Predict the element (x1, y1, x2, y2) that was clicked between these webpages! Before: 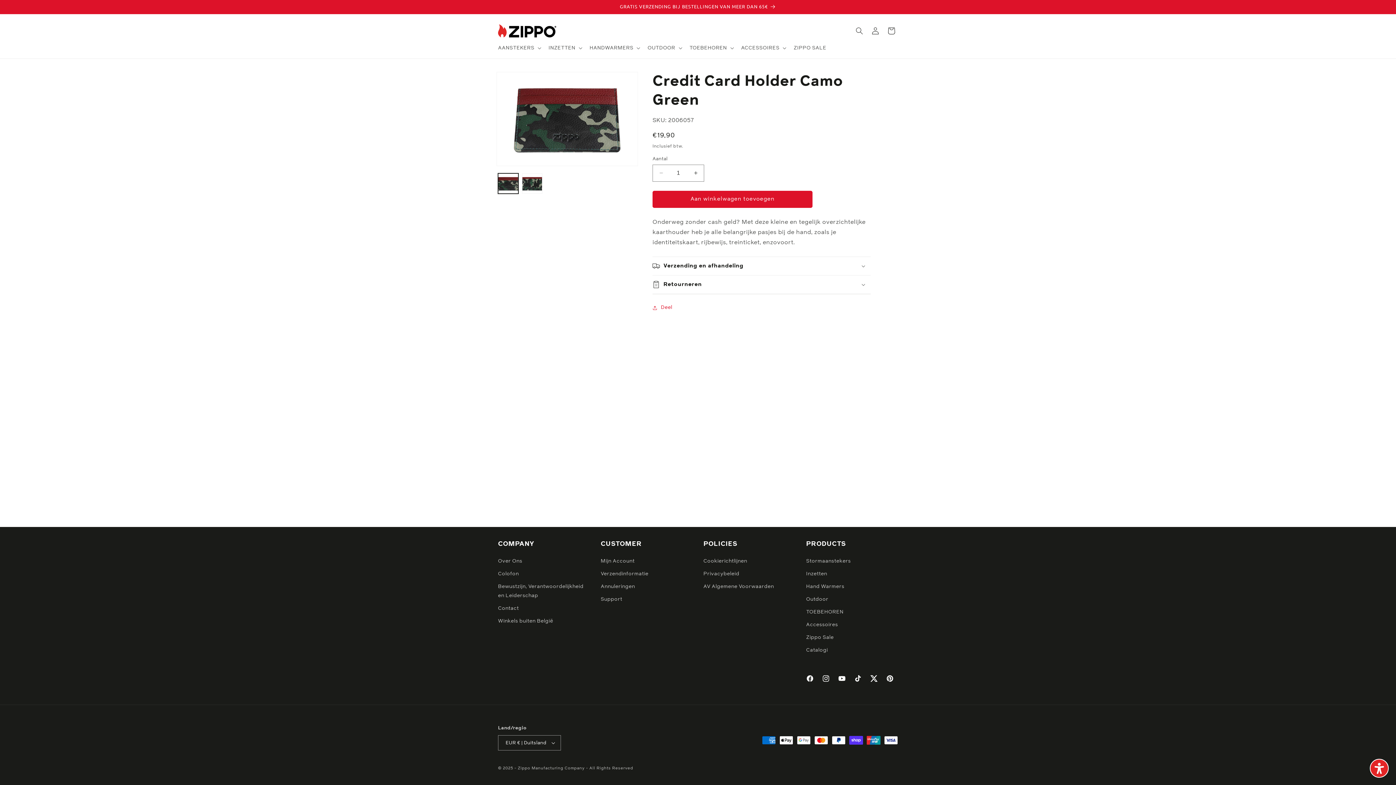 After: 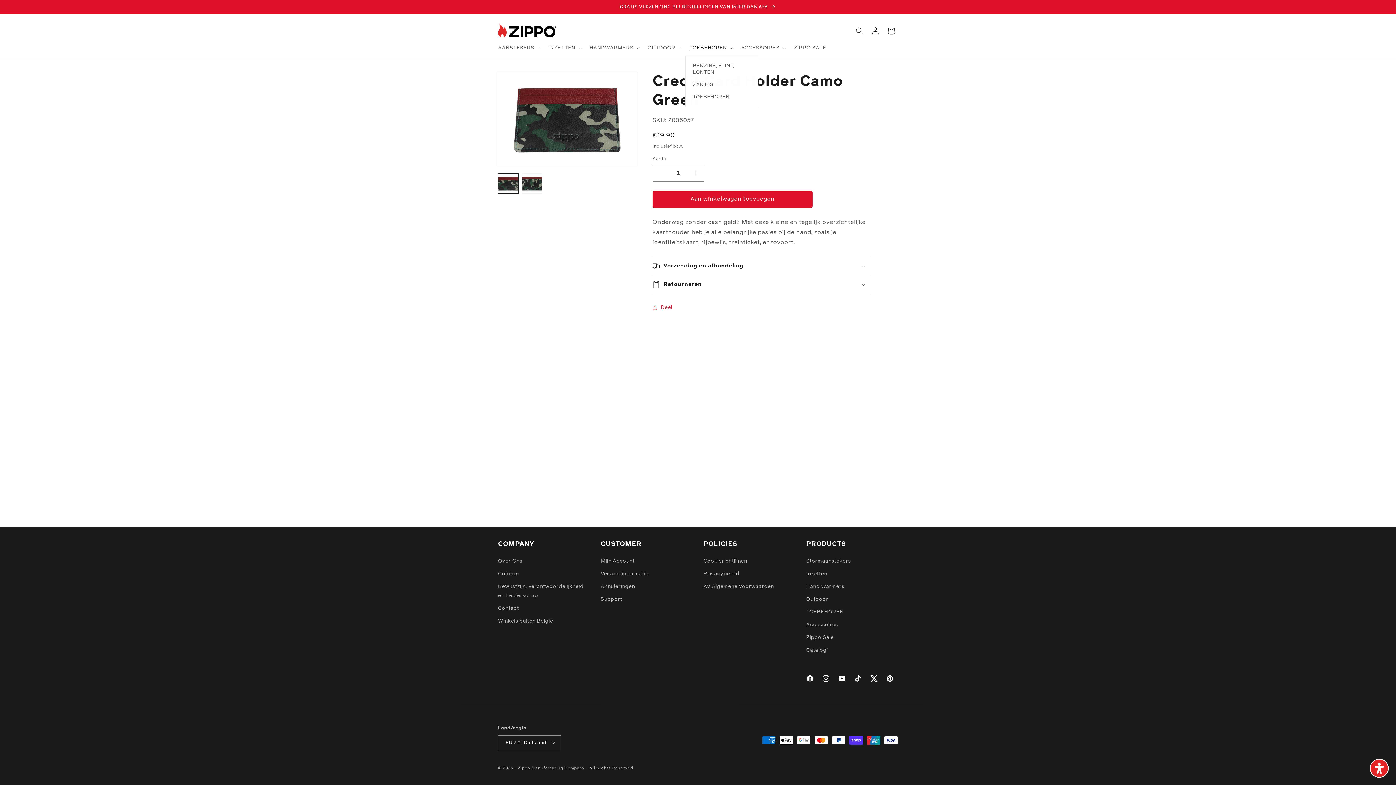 Action: label: TOEBEHOREN bbox: (685, 40, 736, 55)